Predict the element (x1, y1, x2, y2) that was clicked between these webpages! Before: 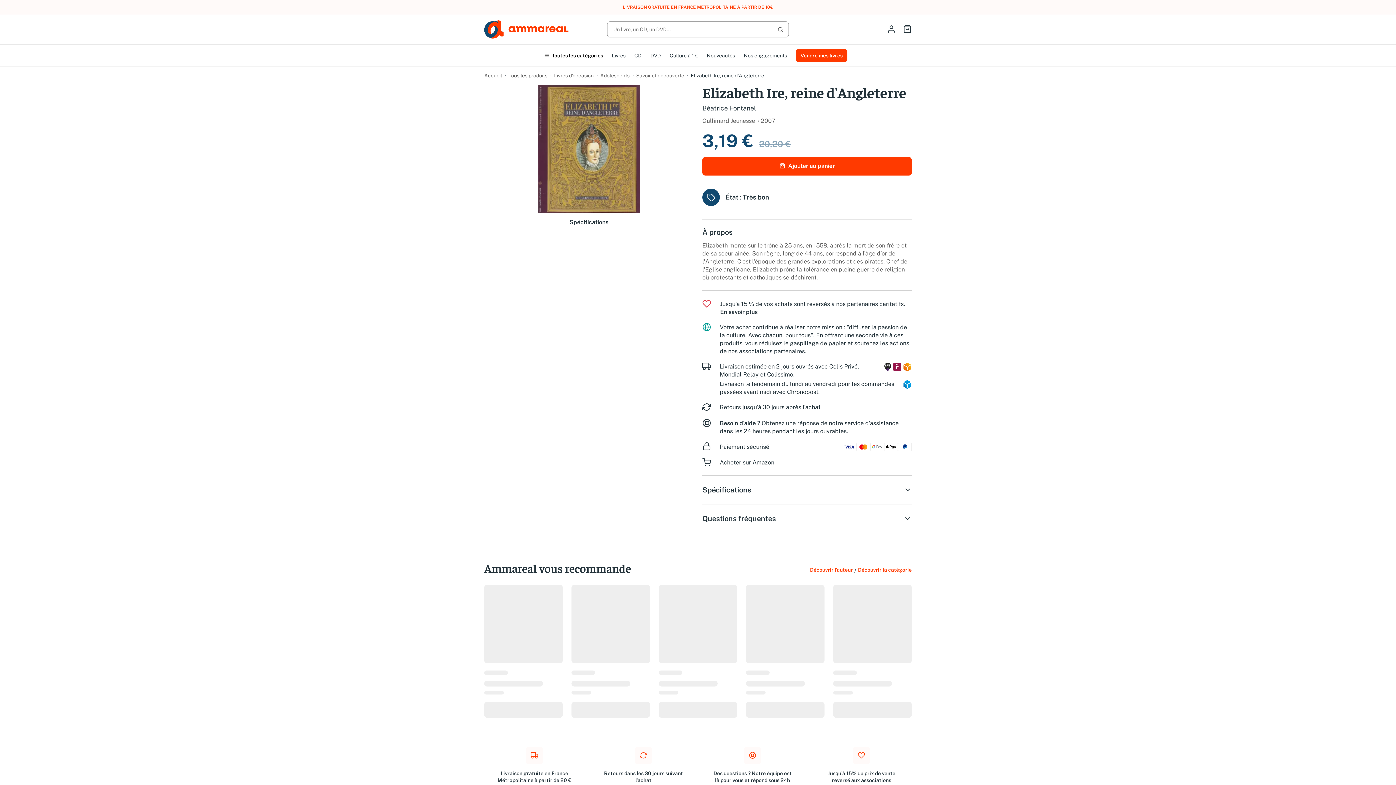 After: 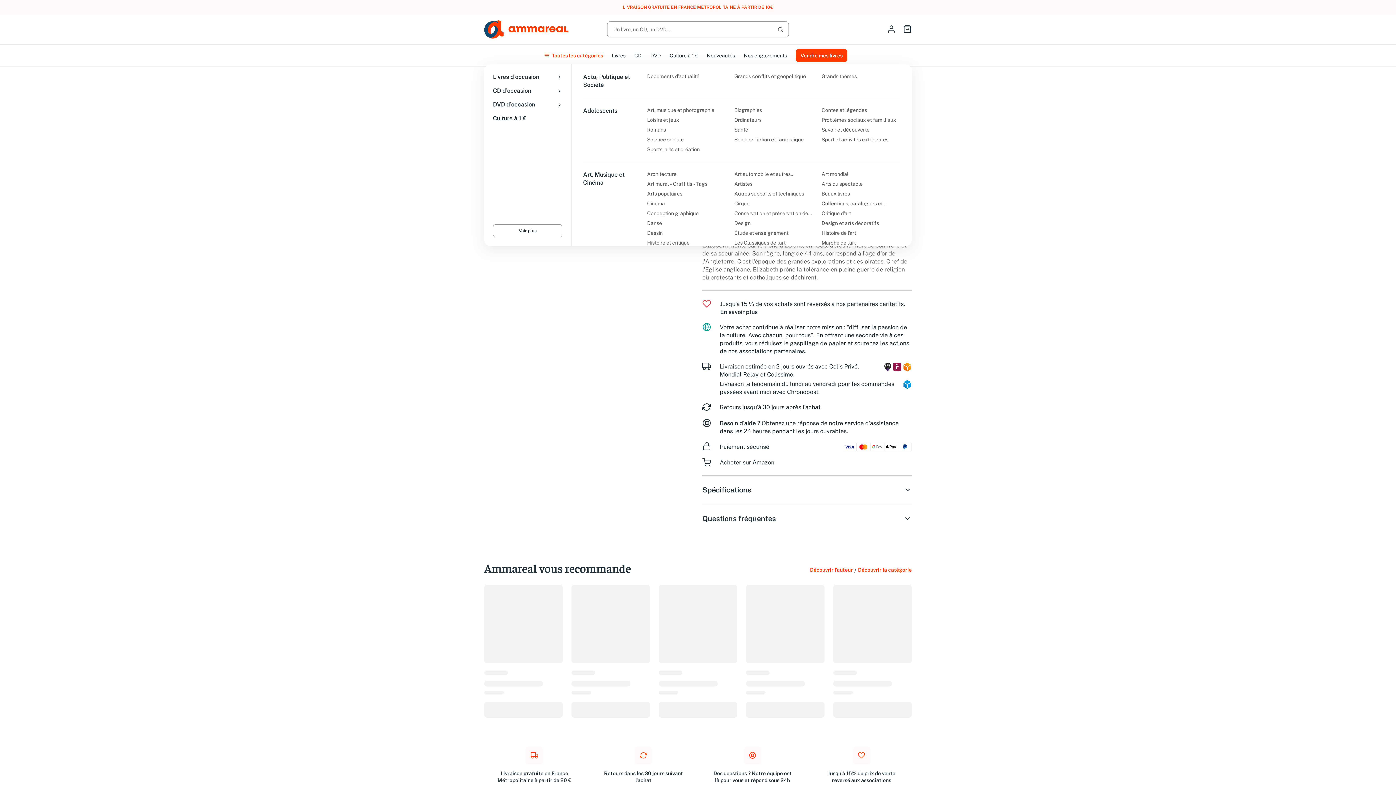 Action: label:  Toutes les catégories bbox: (540, 44, 607, 66)